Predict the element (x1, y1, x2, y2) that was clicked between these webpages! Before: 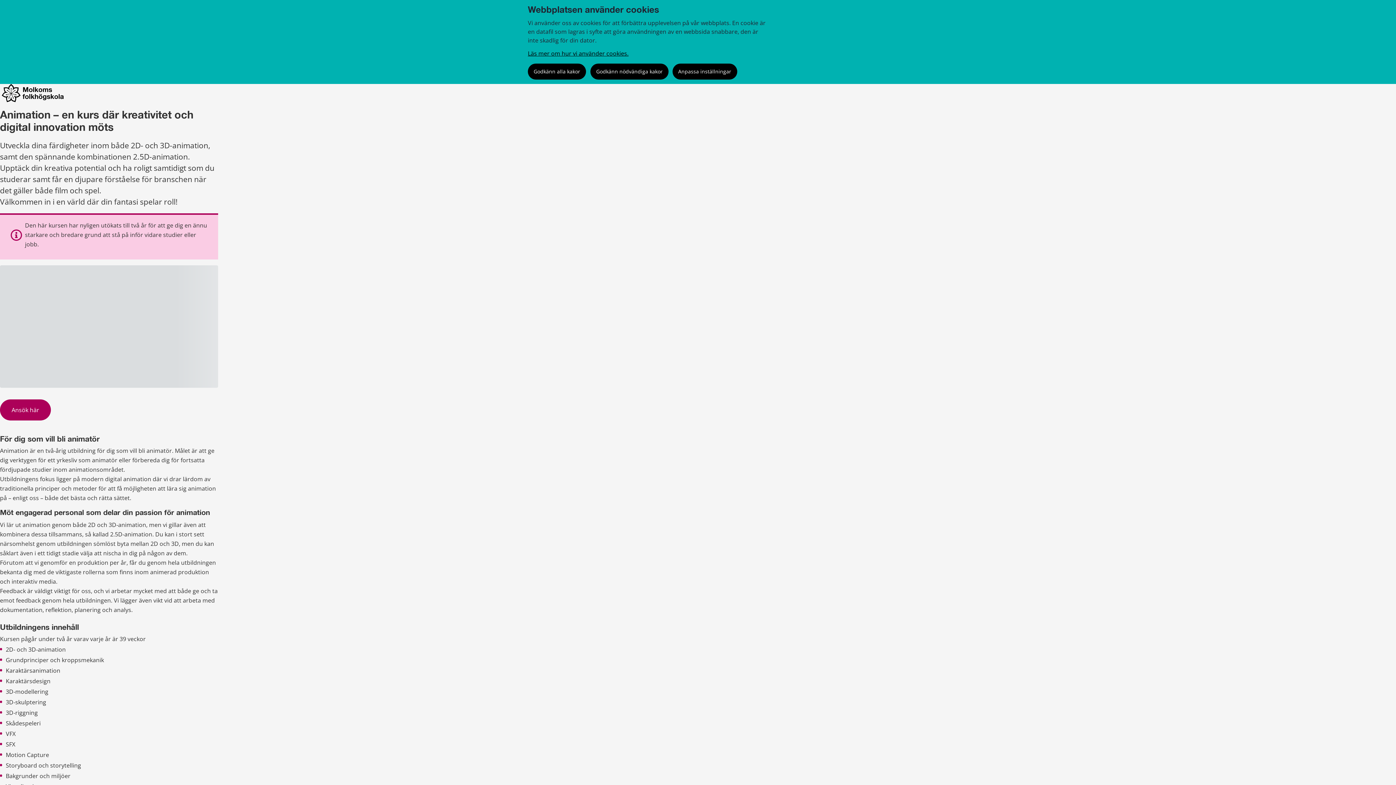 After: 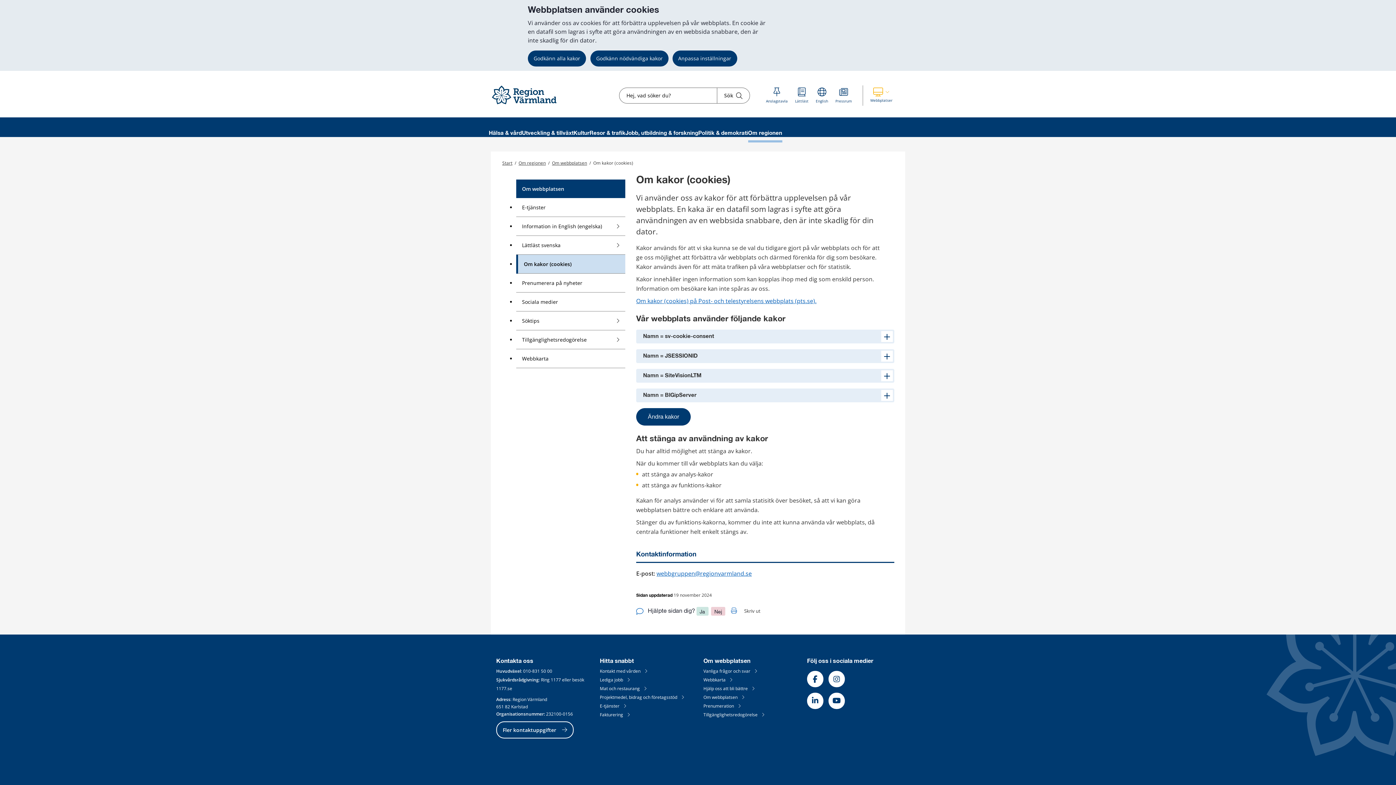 Action: bbox: (528, 49, 628, 57) label: Läs mer om hur vi använder cookies.